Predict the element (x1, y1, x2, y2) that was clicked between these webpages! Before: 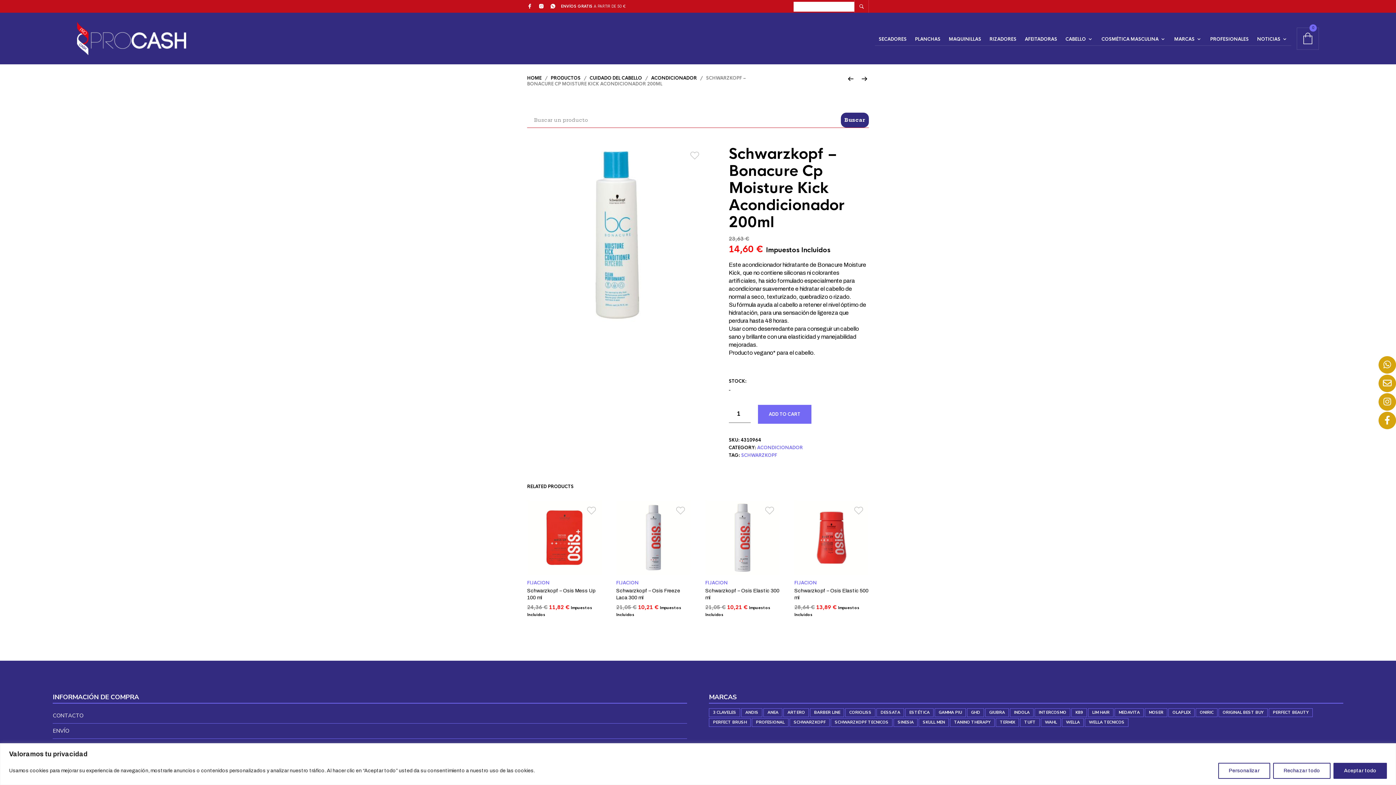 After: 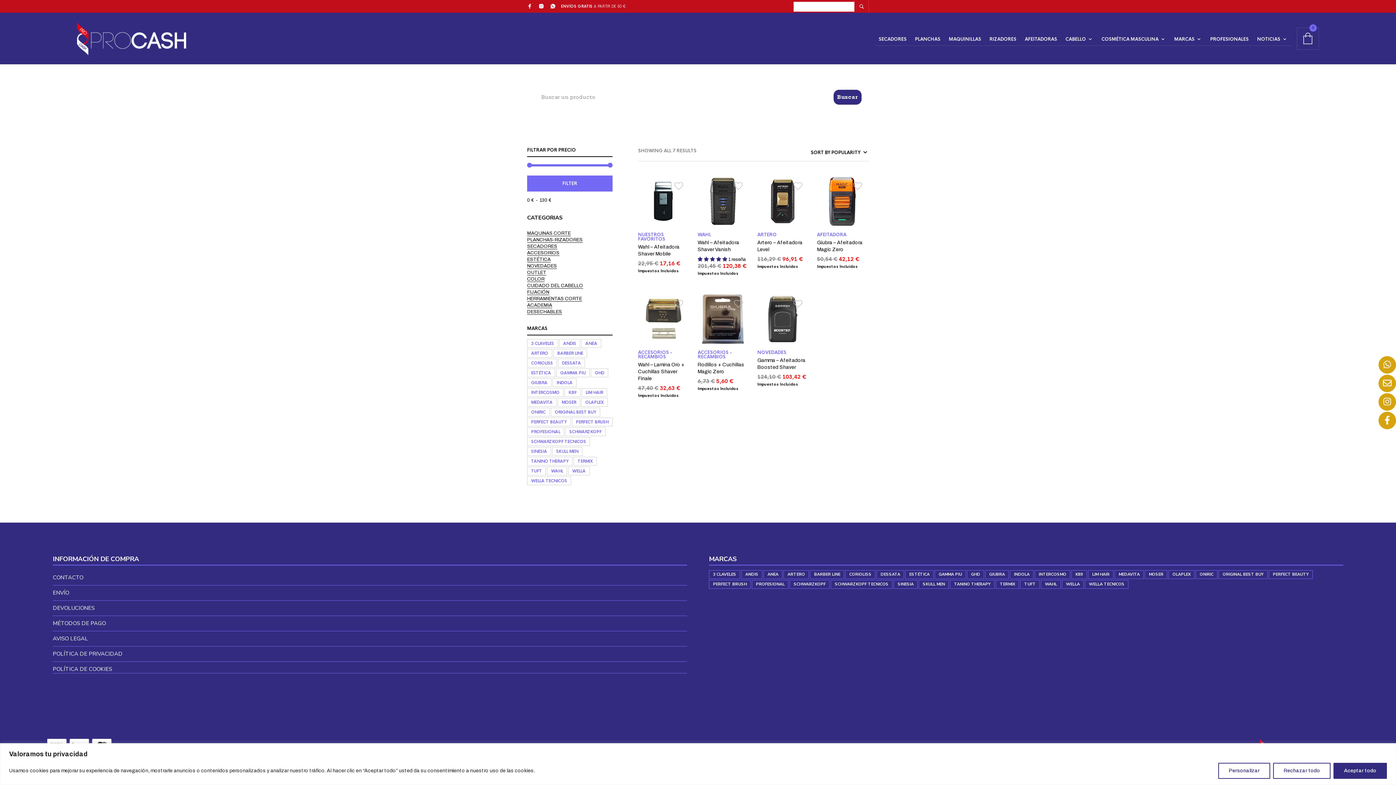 Action: label: AFEITADORAS bbox: (1021, 33, 1061, 45)